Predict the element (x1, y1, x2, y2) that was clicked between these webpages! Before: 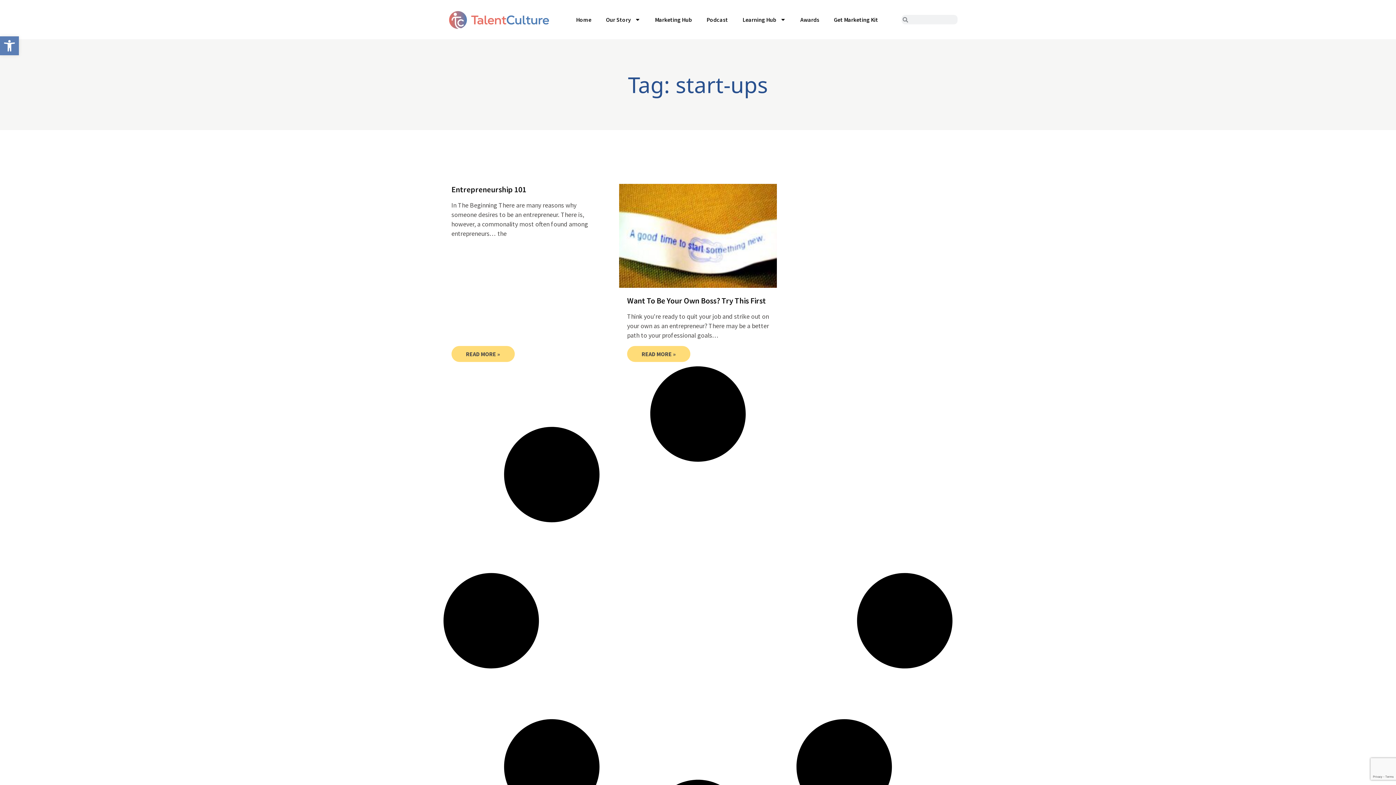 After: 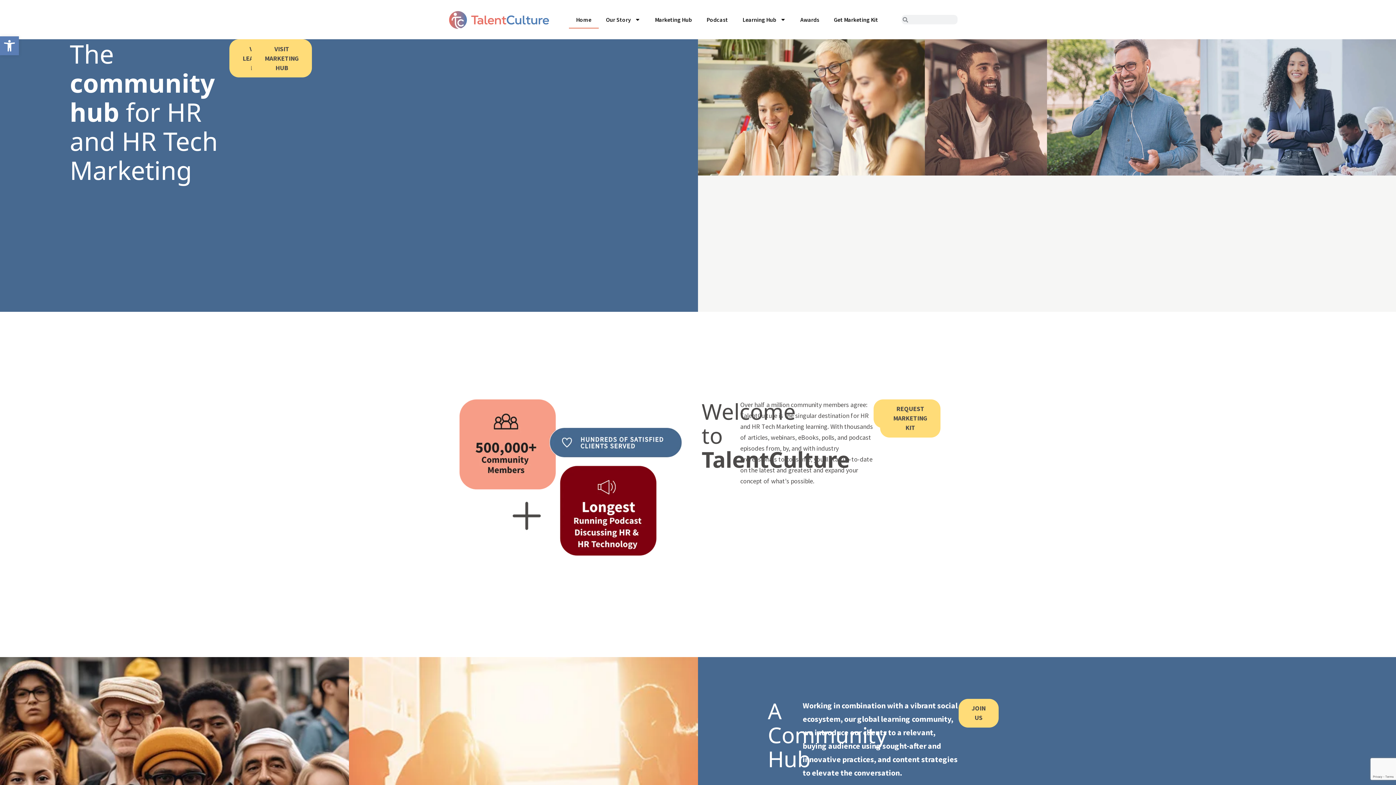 Action: label: Home bbox: (568, 10, 598, 28)